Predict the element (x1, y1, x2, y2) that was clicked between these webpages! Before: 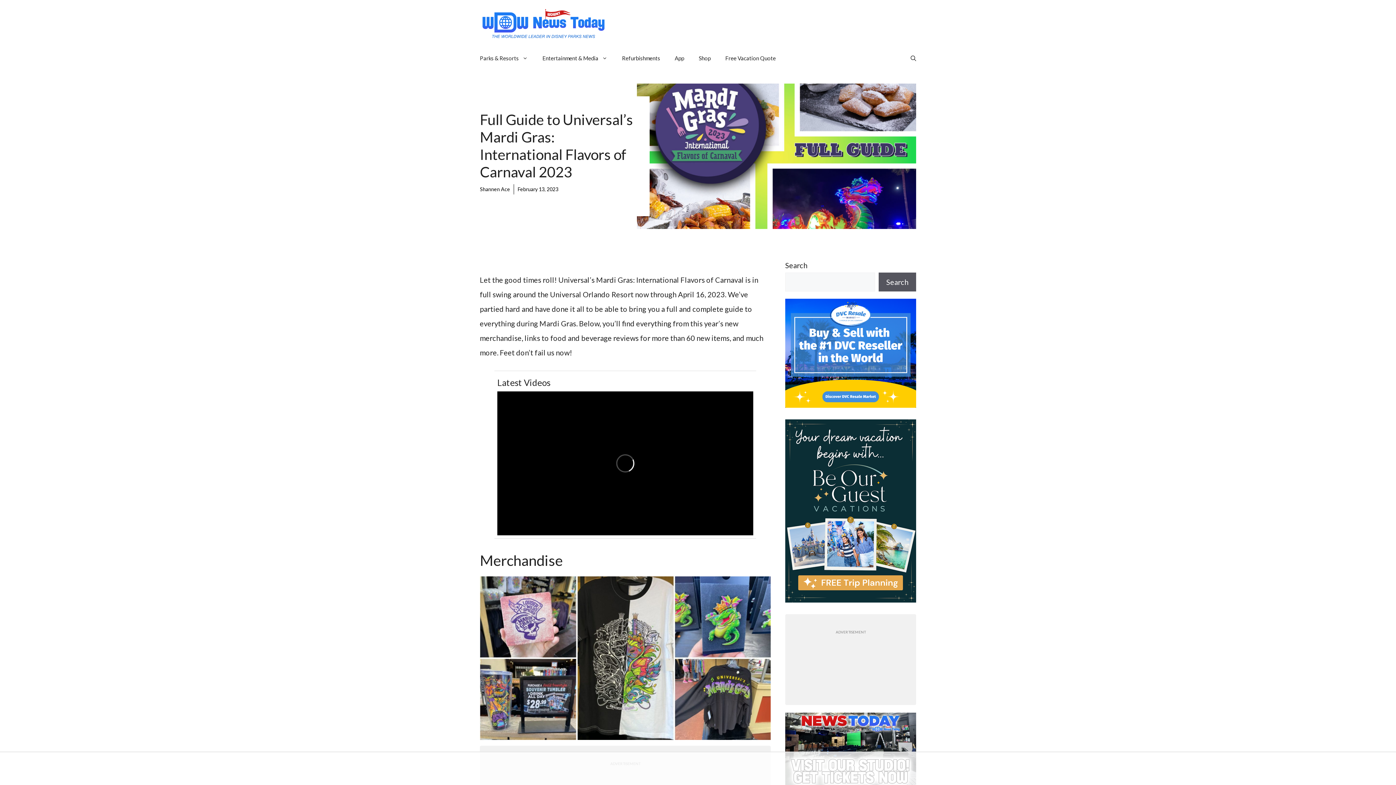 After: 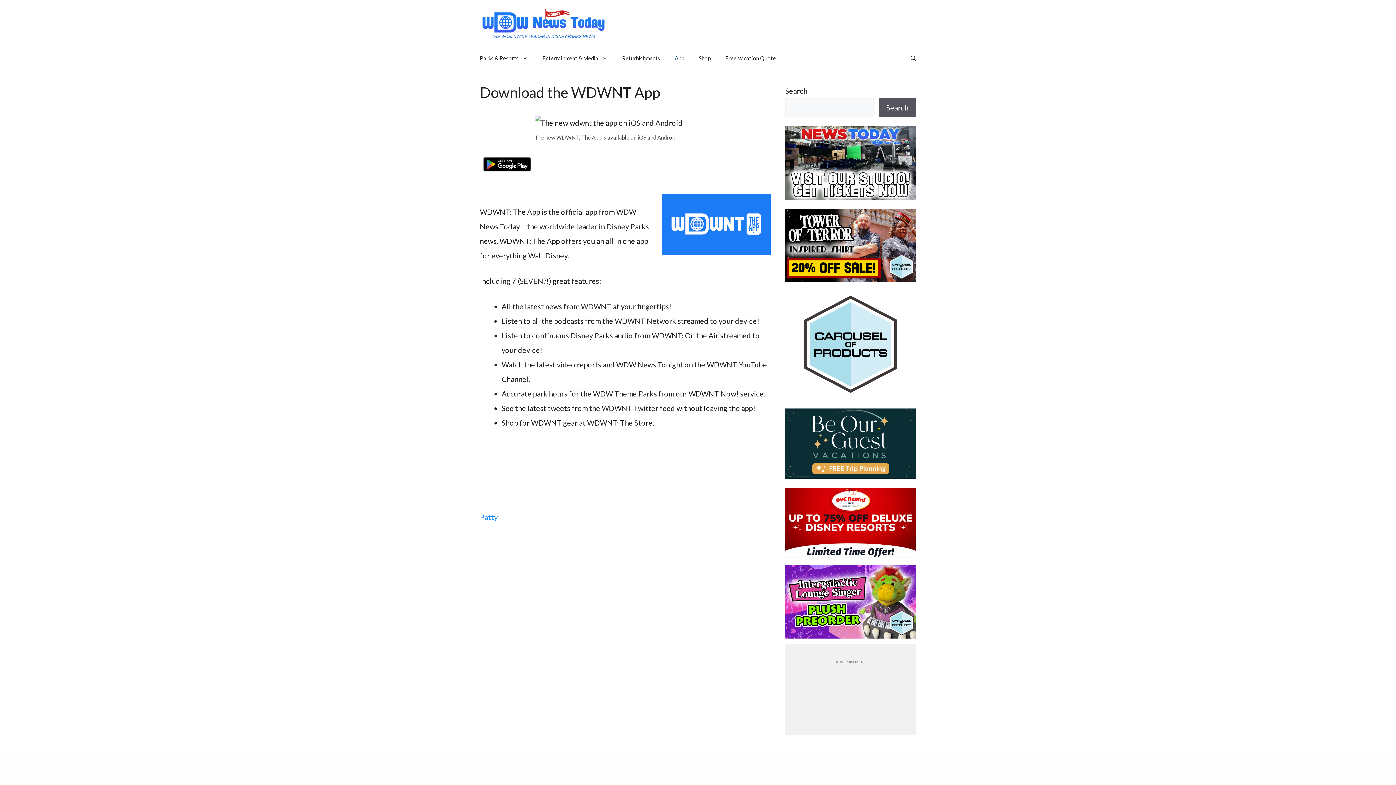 Action: bbox: (667, 47, 691, 69) label: App